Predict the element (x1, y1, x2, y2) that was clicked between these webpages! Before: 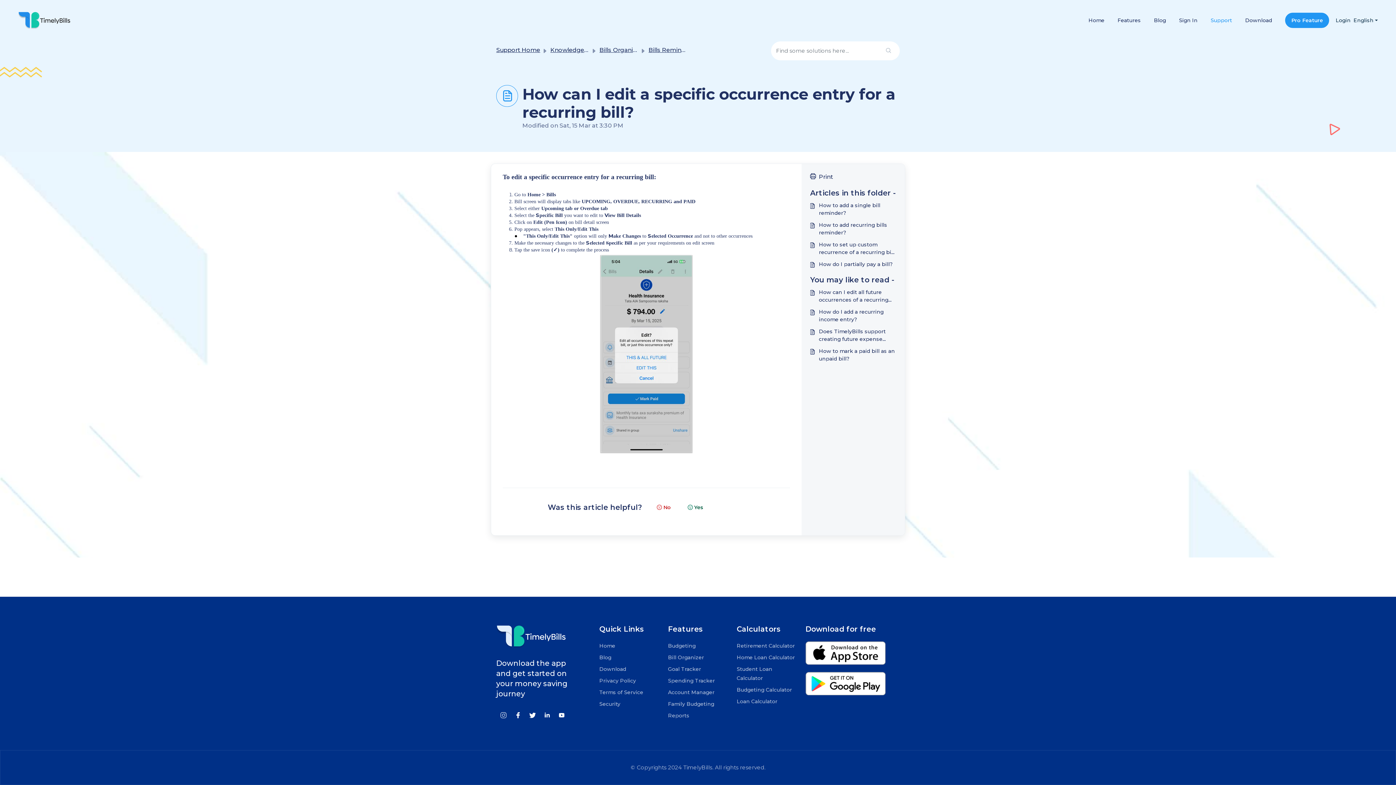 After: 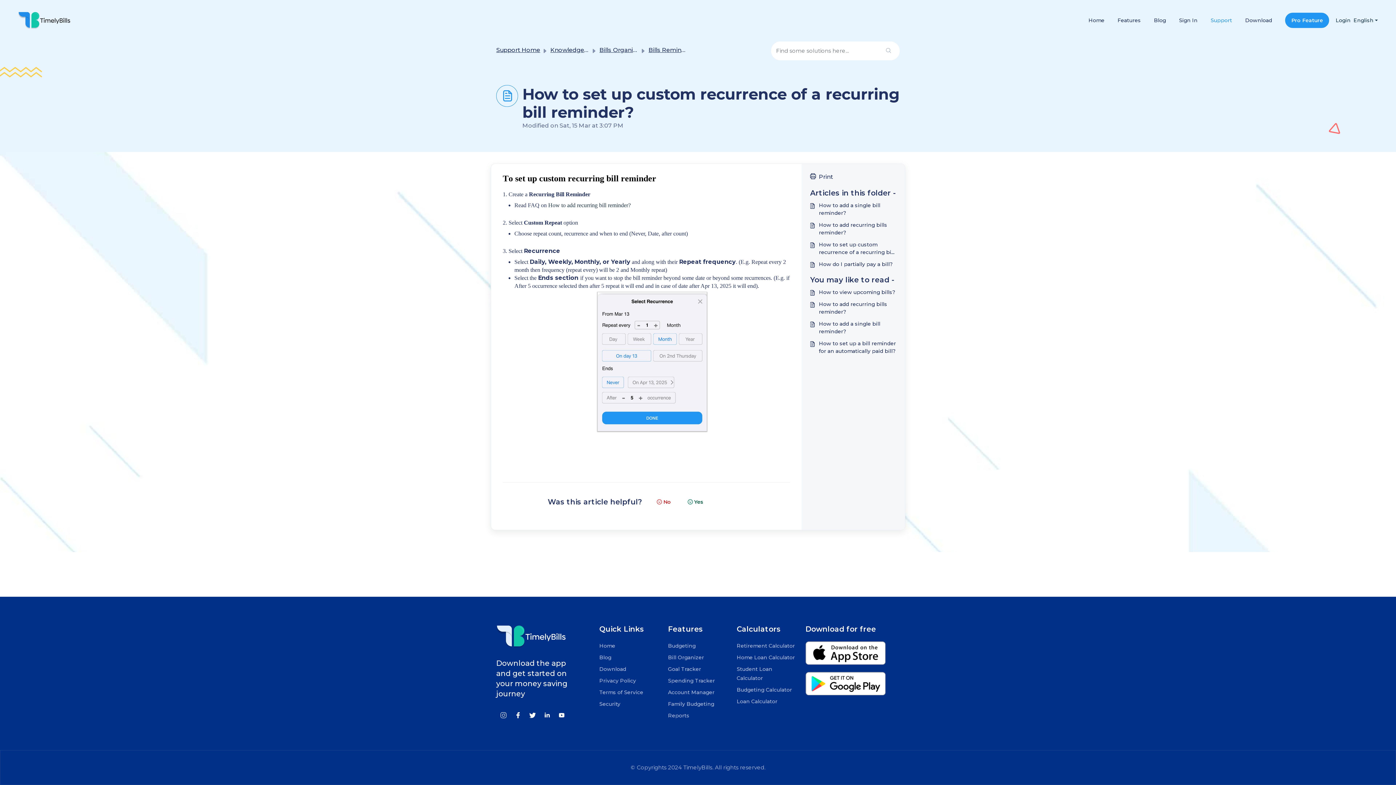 Action: label: How to set up custom recurrence of a recurring bill reminder? bbox: (810, 241, 896, 256)